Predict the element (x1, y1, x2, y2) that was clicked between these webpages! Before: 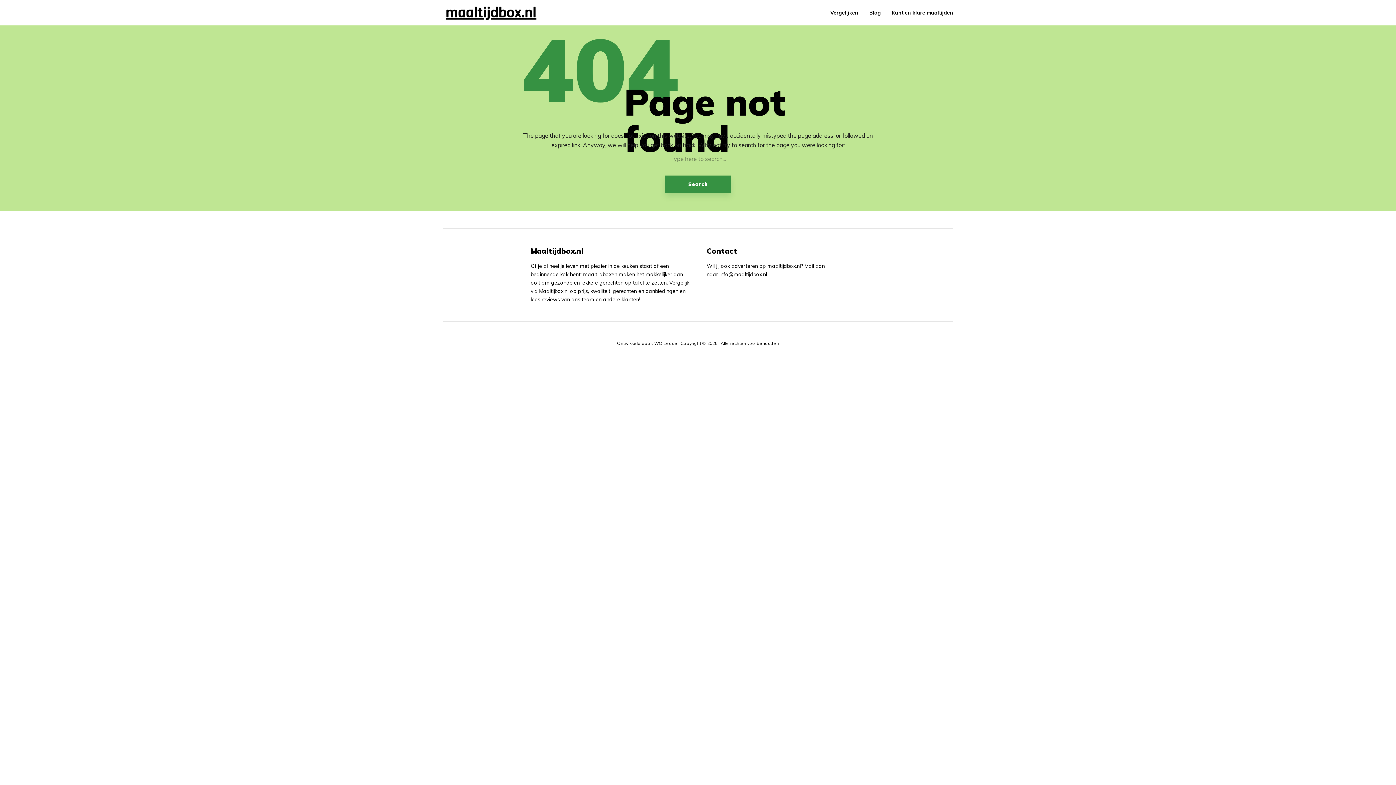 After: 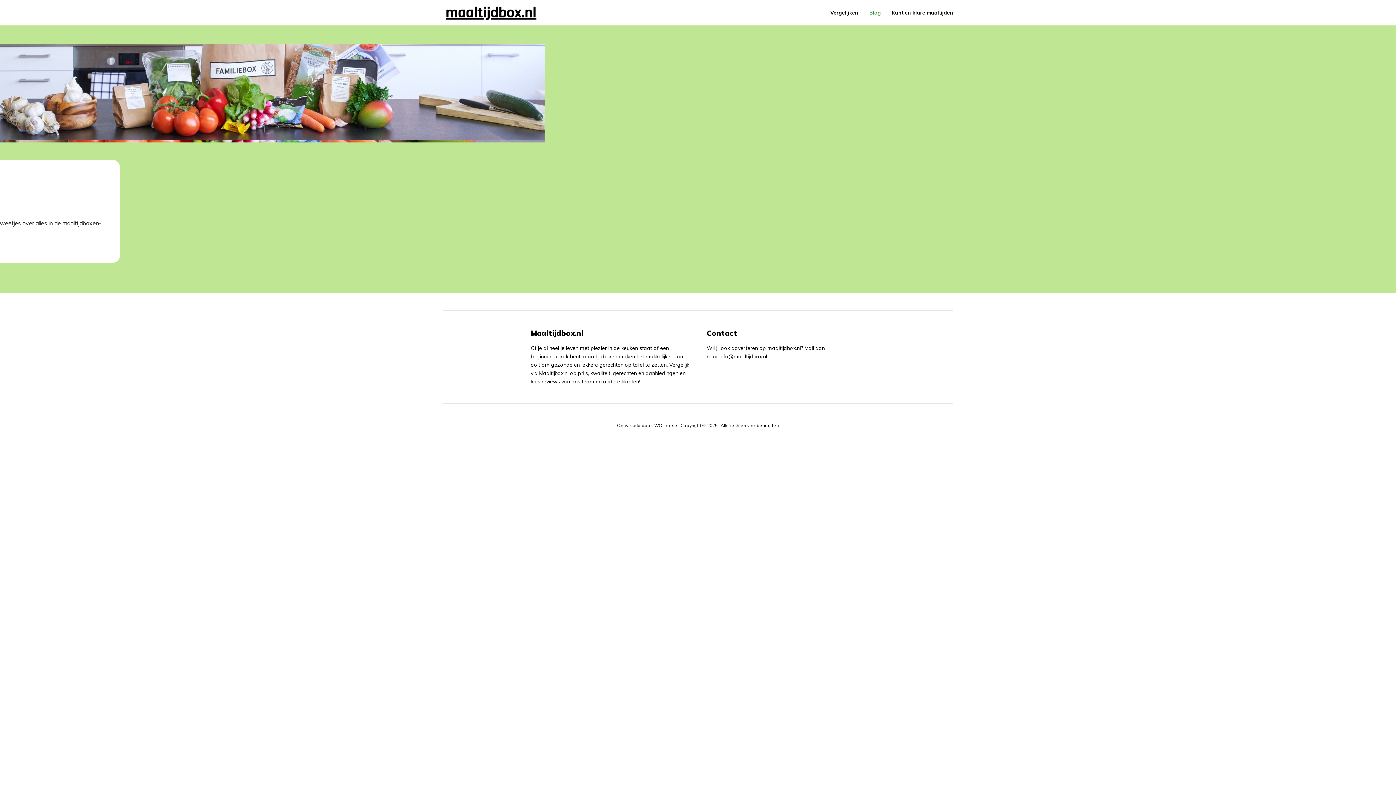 Action: label: Blog bbox: (869, 3, 881, 21)